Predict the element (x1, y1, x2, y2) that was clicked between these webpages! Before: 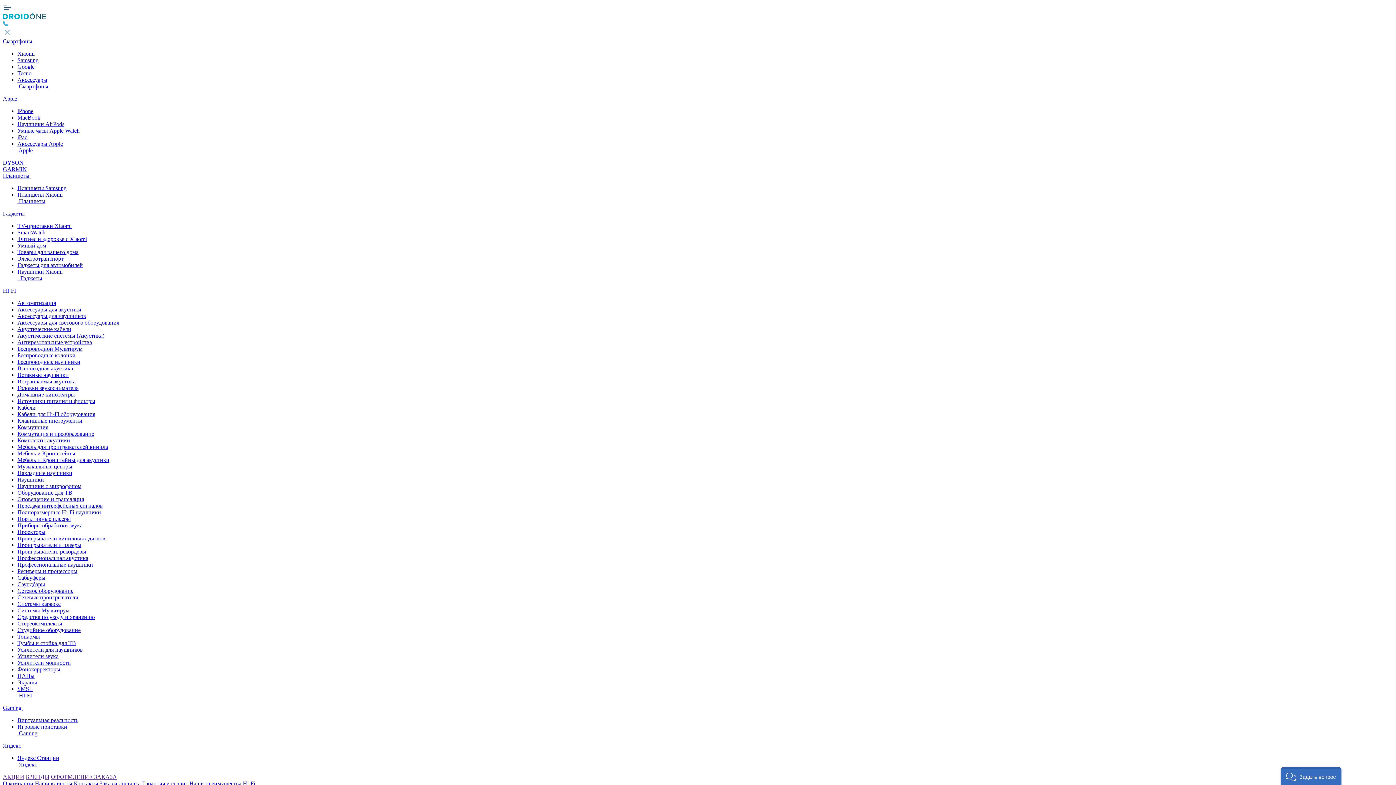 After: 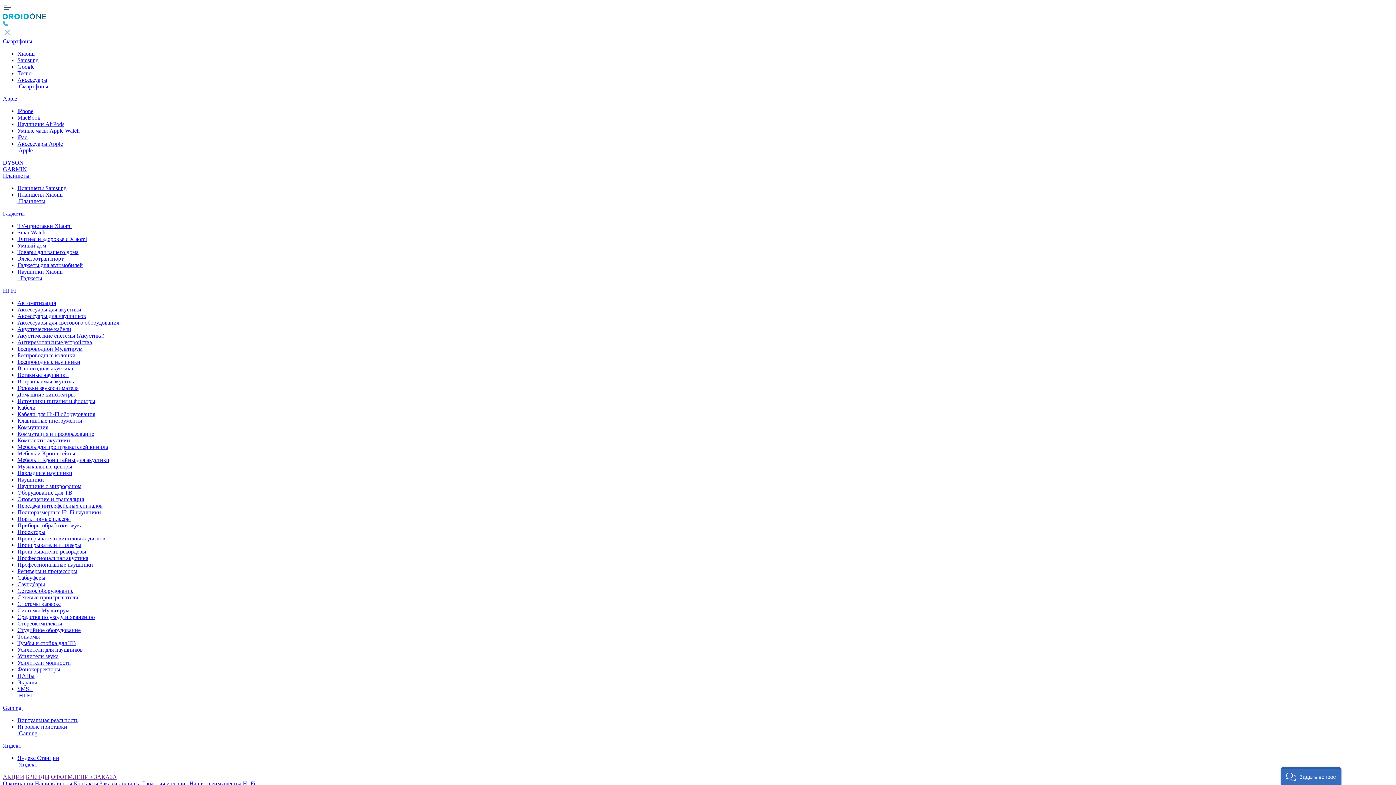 Action: label: Усилители мощности bbox: (17, 660, 70, 666)